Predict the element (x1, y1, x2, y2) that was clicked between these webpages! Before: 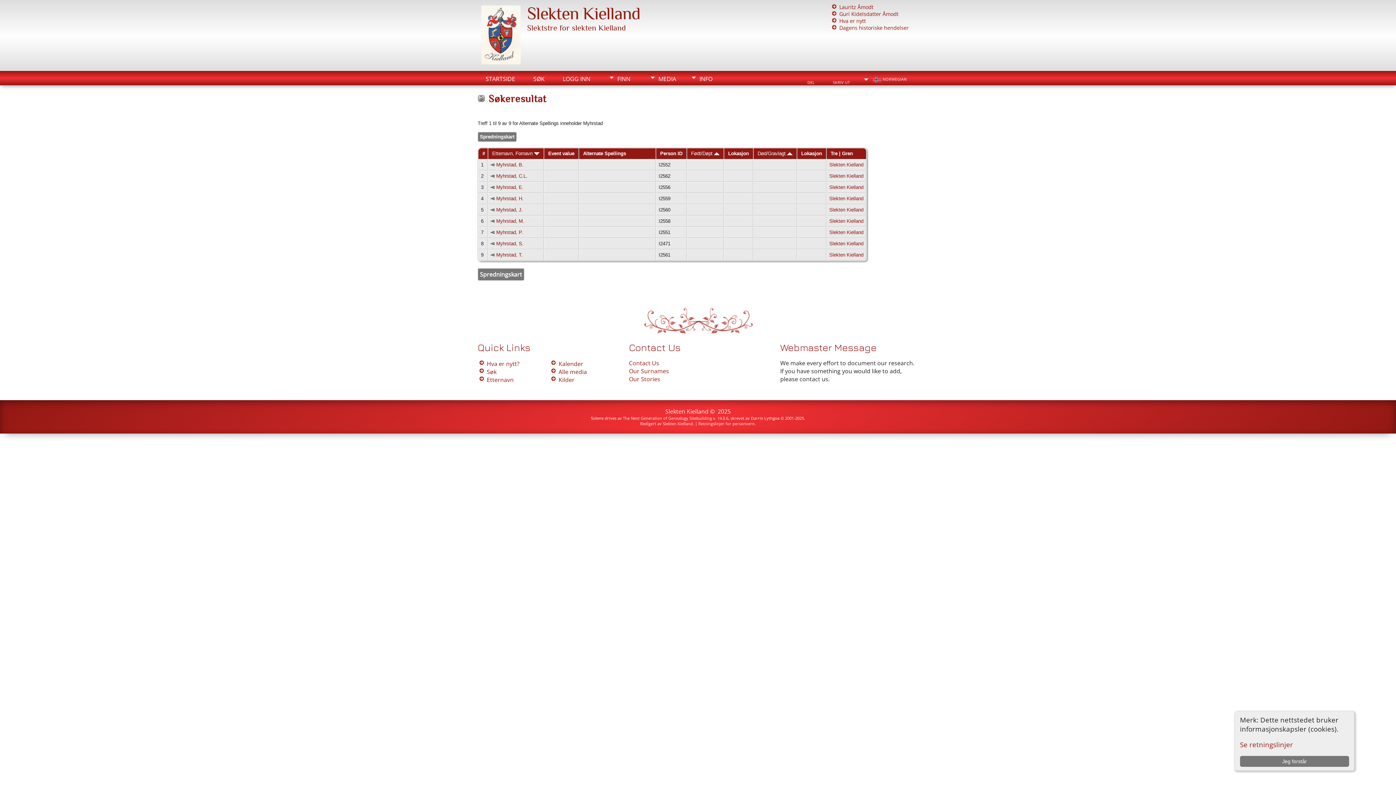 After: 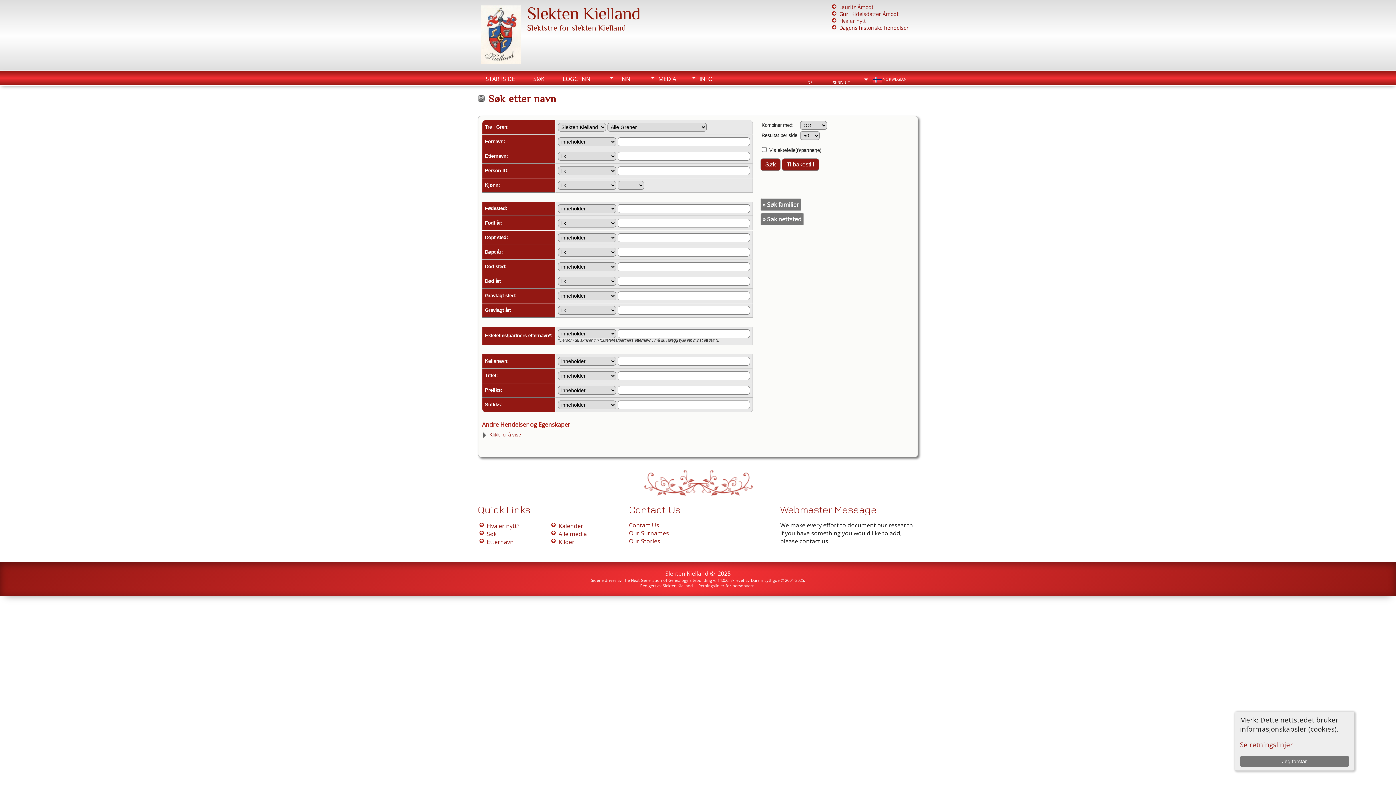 Action: bbox: (526, 72, 552, 84) label: SØK